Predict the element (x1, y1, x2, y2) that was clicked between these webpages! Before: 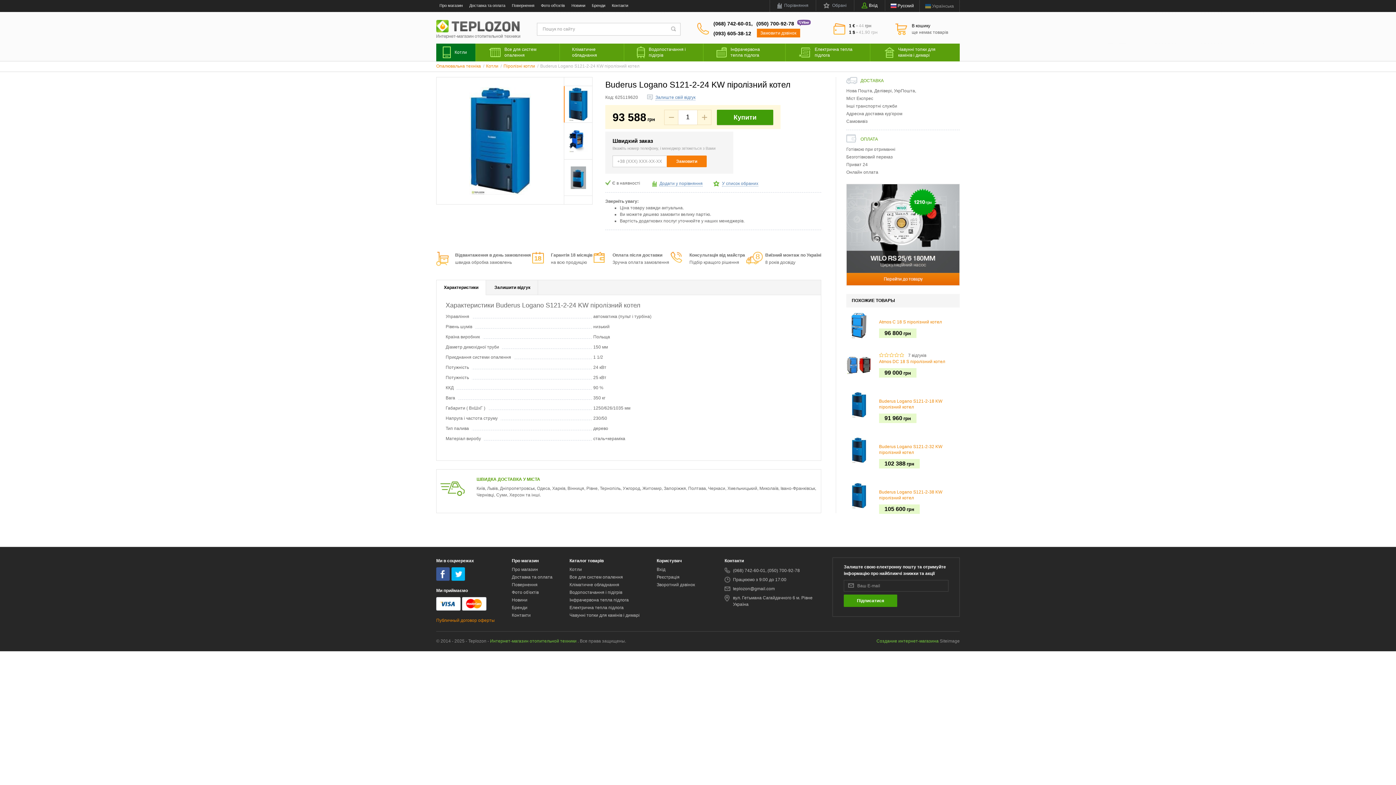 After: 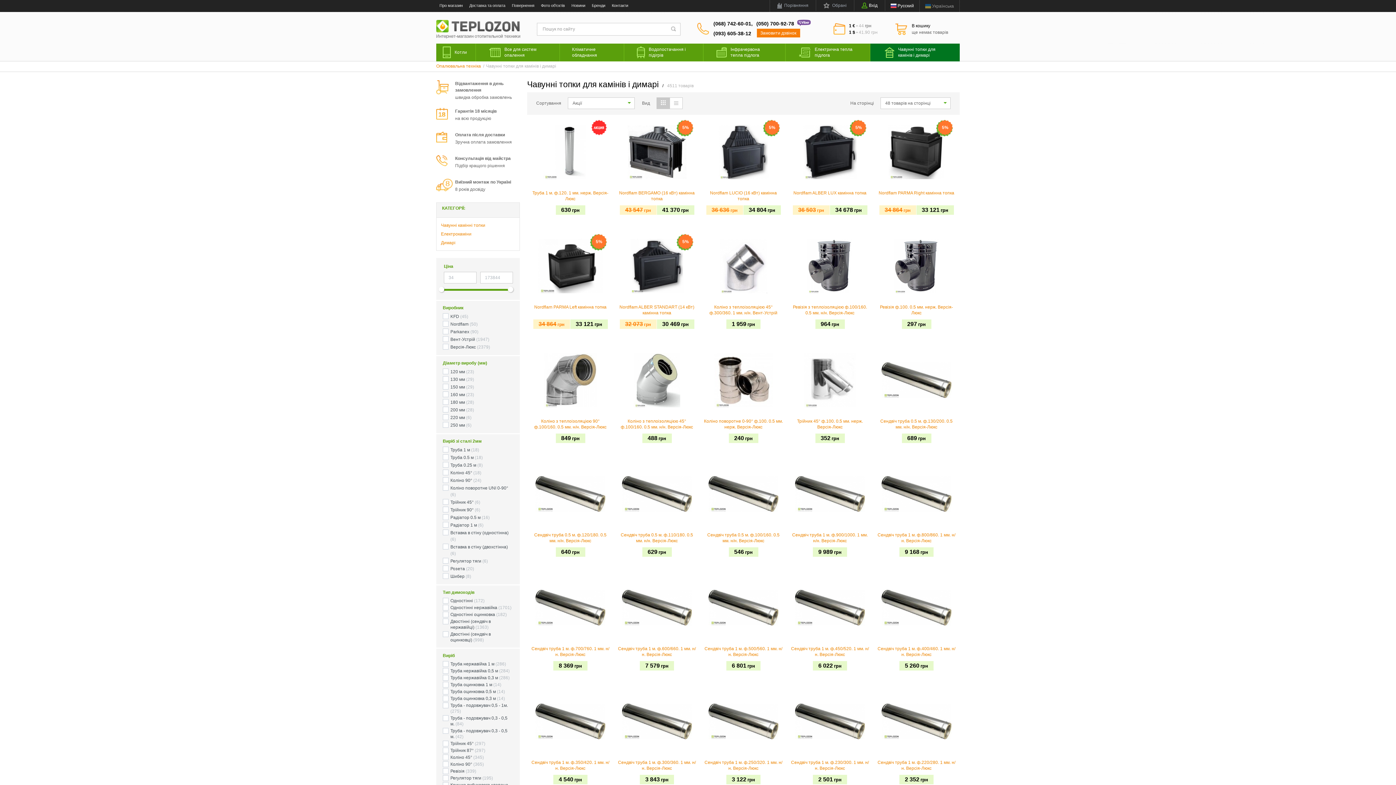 Action: bbox: (870, 43, 960, 61) label:   Чавунні топки для камінів і димарі